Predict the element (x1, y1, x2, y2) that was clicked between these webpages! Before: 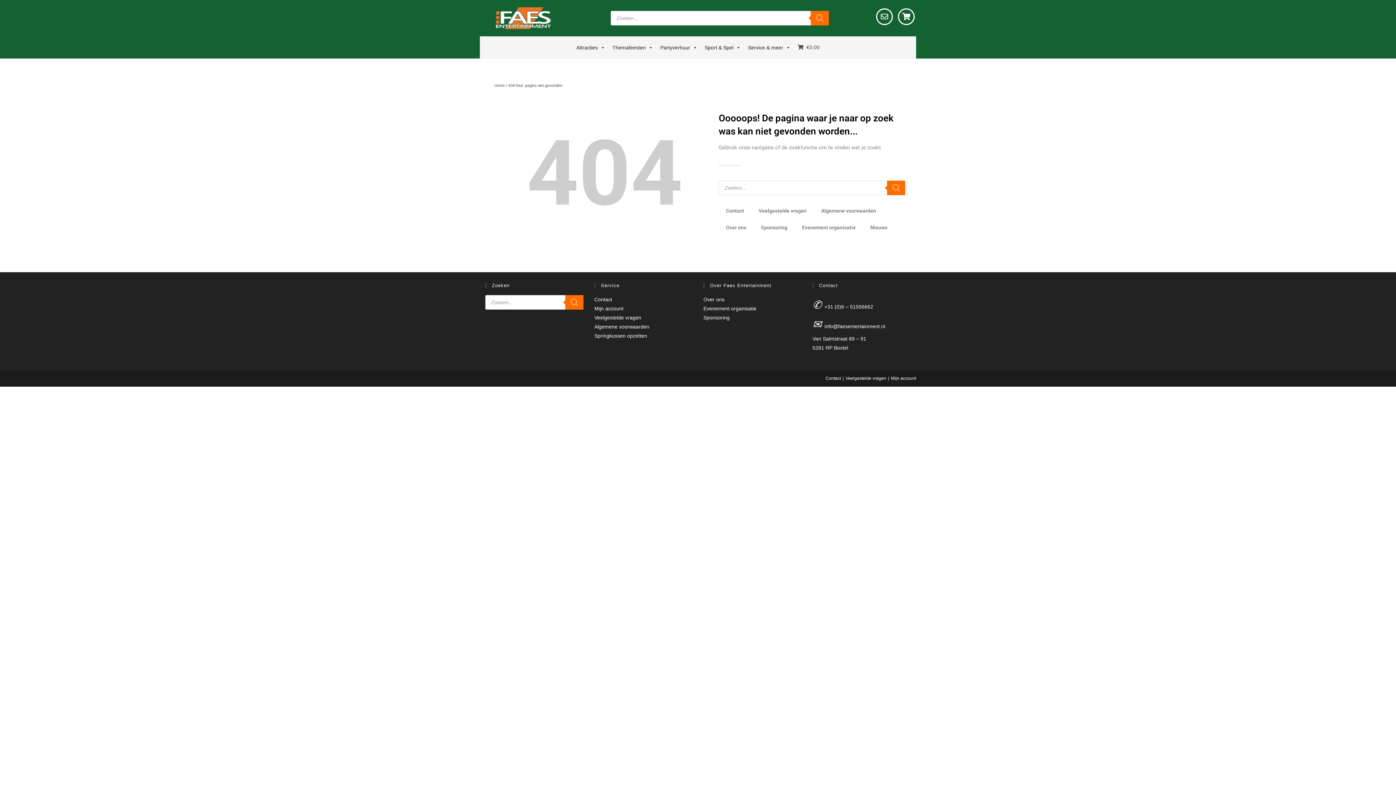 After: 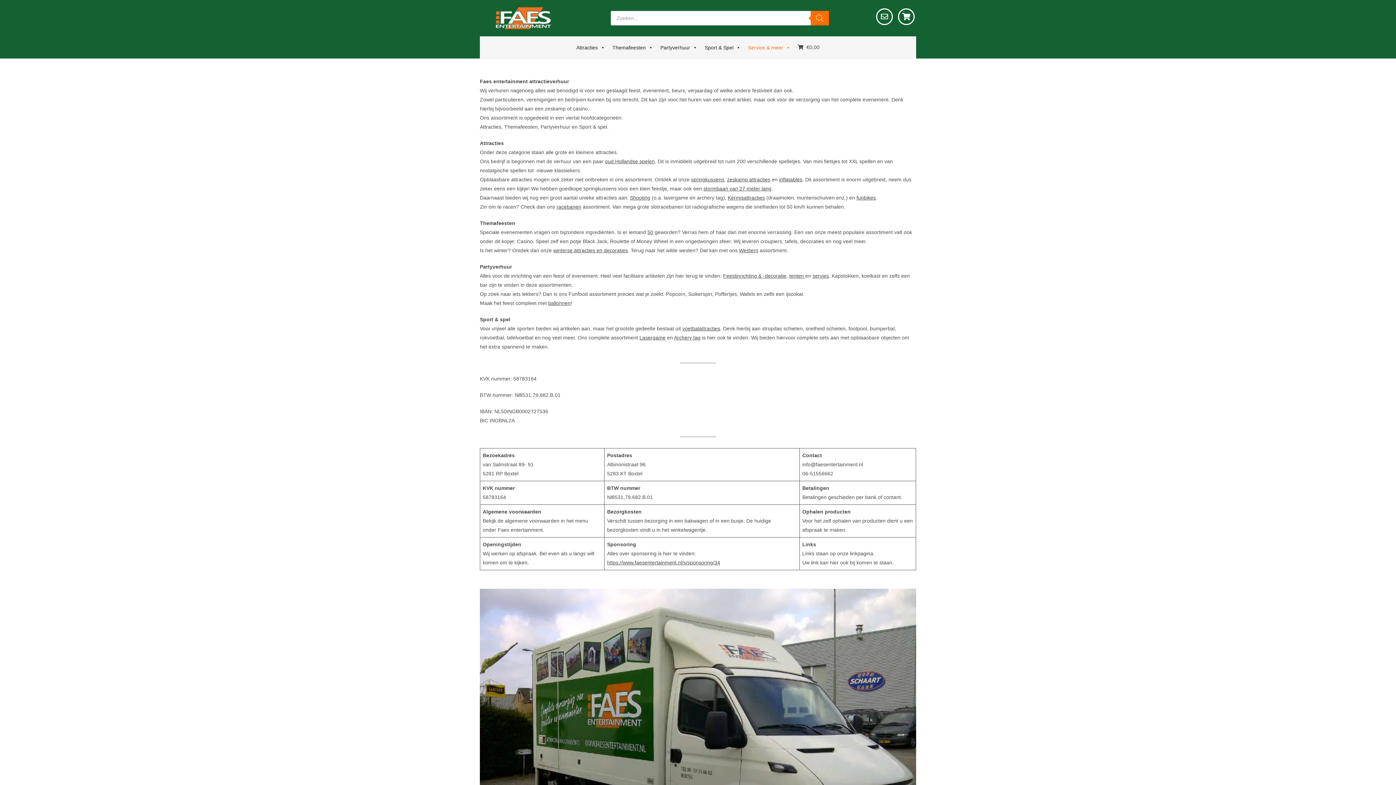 Action: bbox: (703, 296, 724, 302) label: Over ons